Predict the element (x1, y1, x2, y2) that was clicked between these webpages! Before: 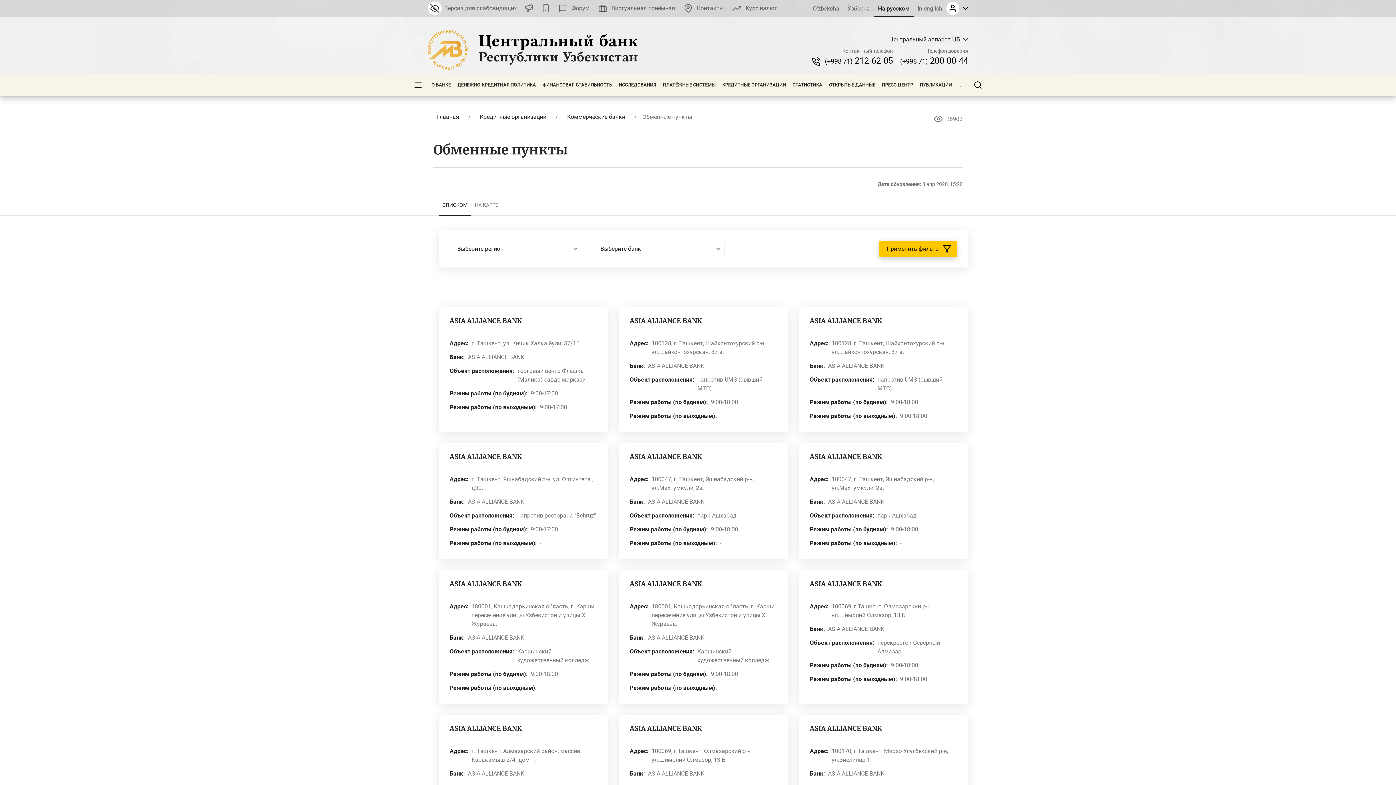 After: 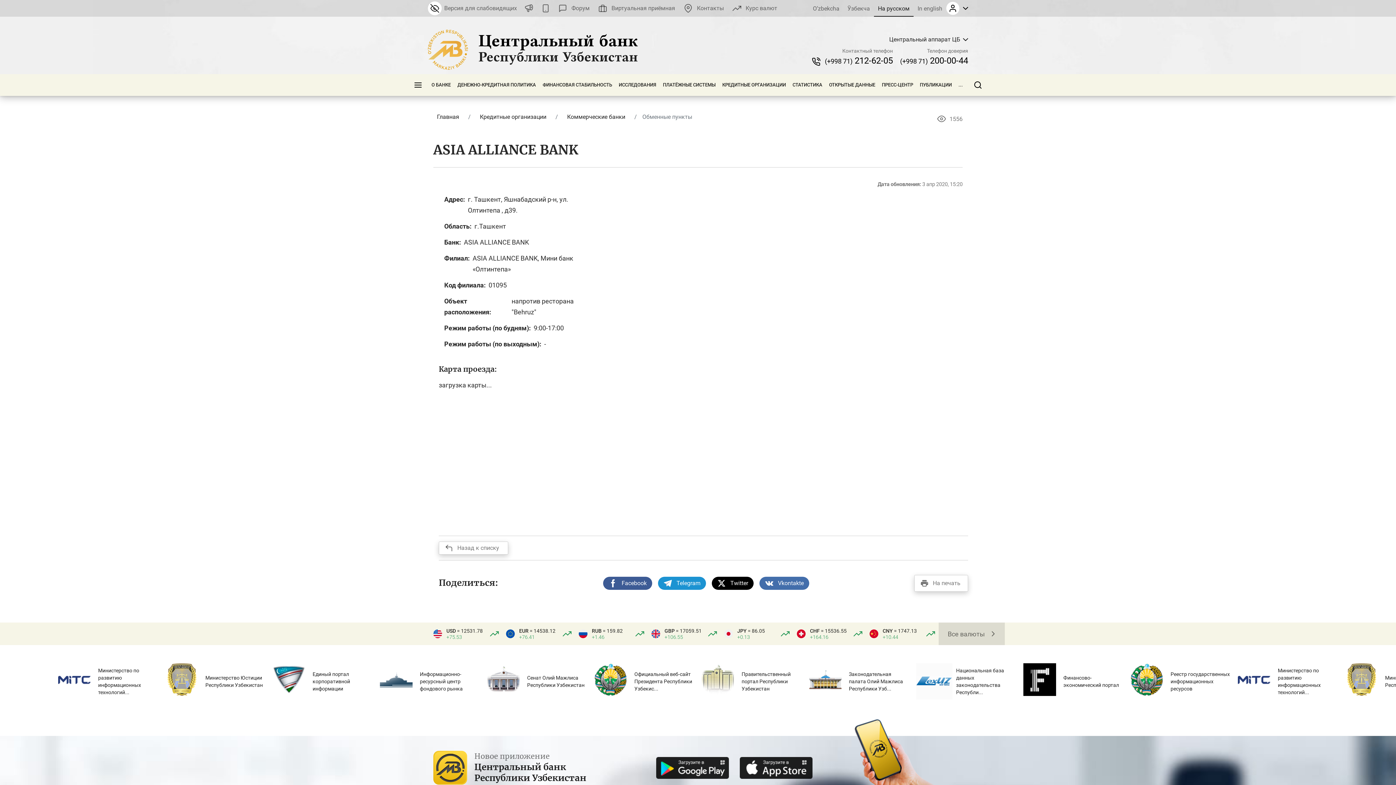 Action: label: ASIA ALLIANCE BANK
Адрес:	г. Ташкент, Яшнабадский р-н, ул. Олтинтепа , д39.
Банк:	ASIA ALLIANCE BANK
Объект расположения:	напротив ресторана "Behruz"
Режим работы (по будням):	9:00-17:00
Режим работы (по выходным):	- bbox: (438, 443, 608, 559)